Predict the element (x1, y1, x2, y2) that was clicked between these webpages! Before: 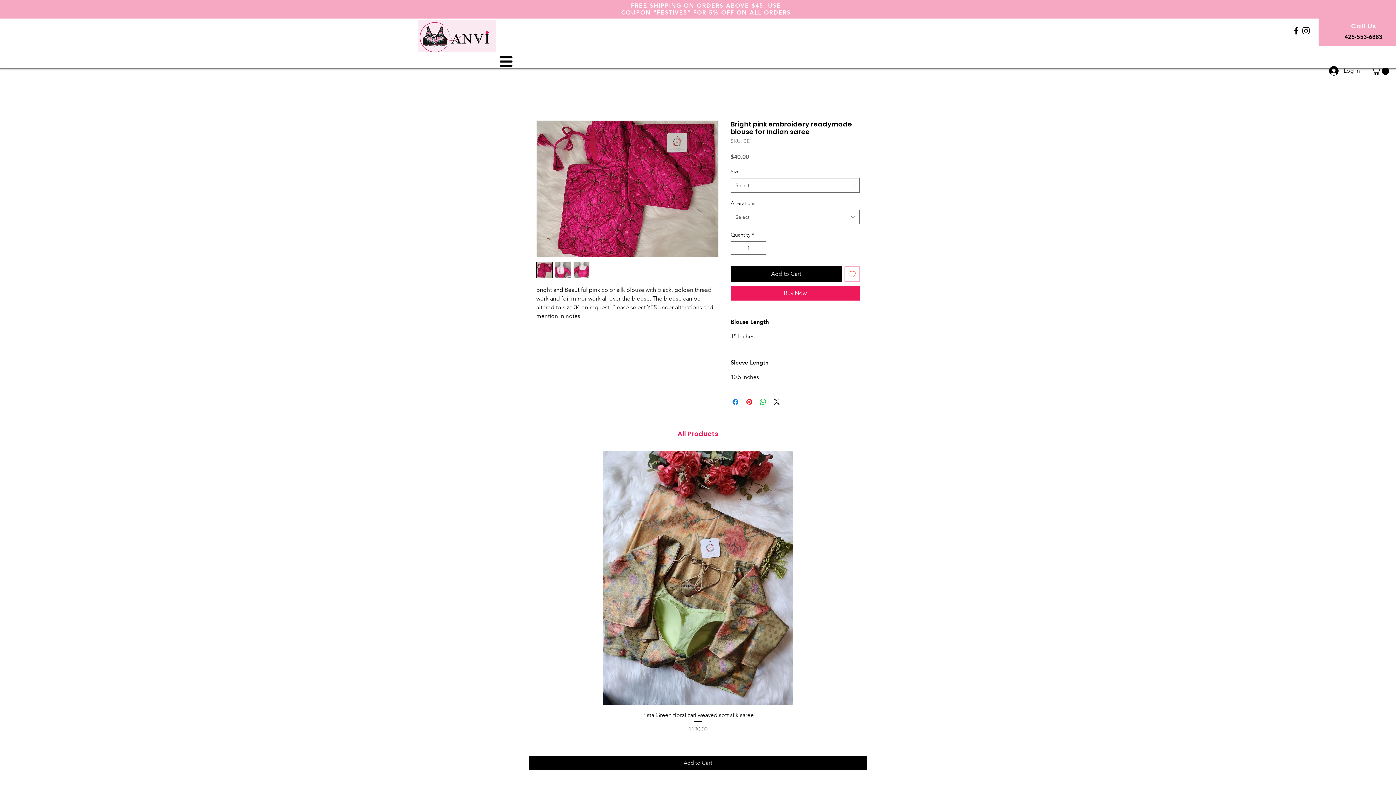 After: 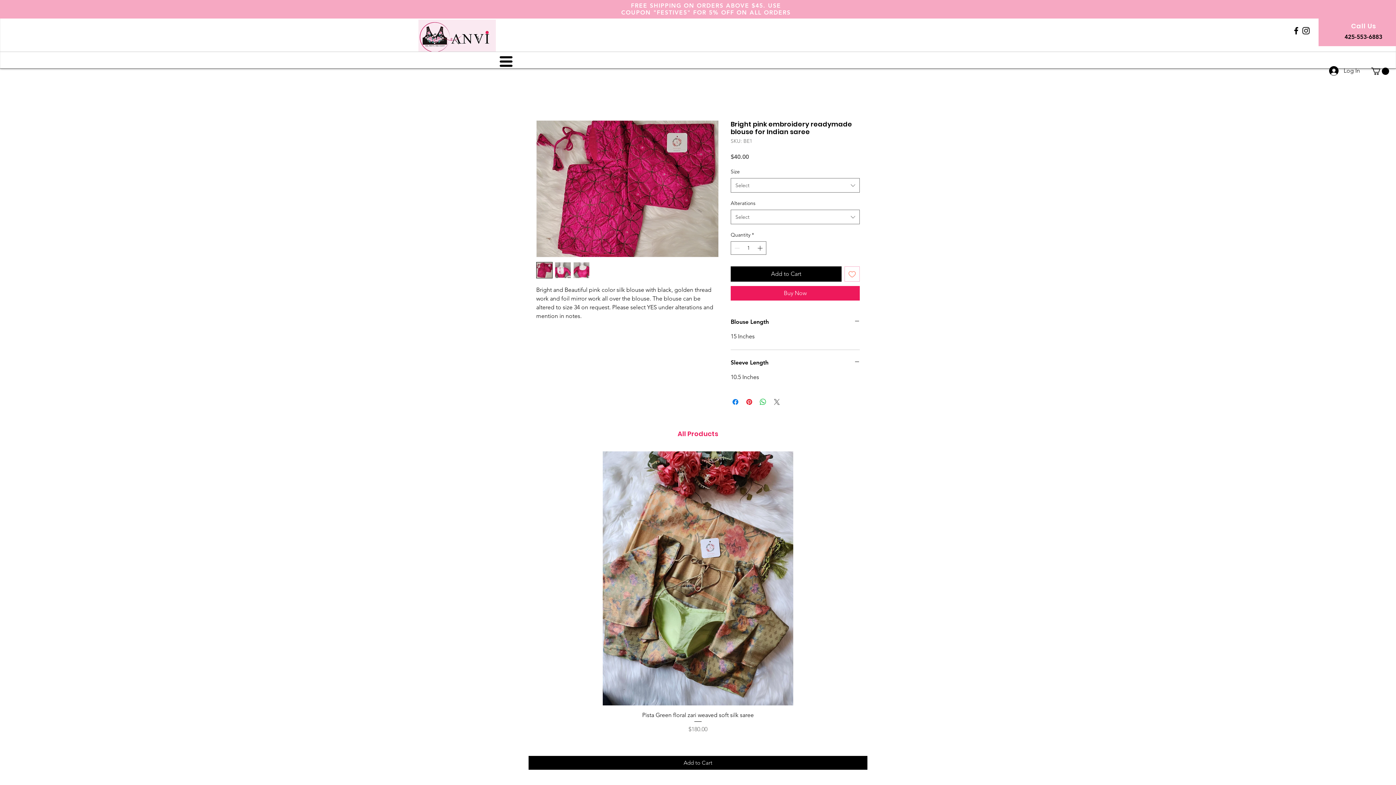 Action: bbox: (772, 397, 781, 406) label: Share on X